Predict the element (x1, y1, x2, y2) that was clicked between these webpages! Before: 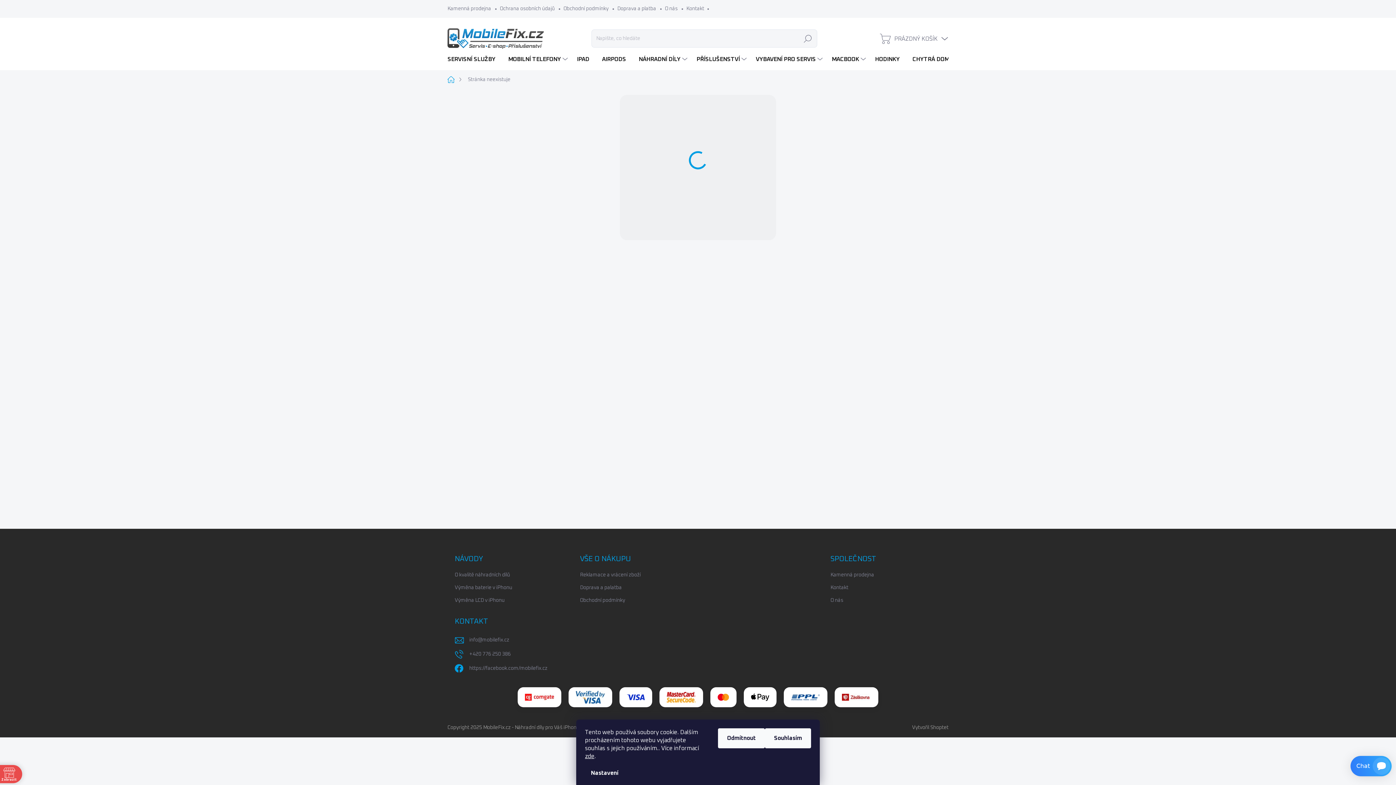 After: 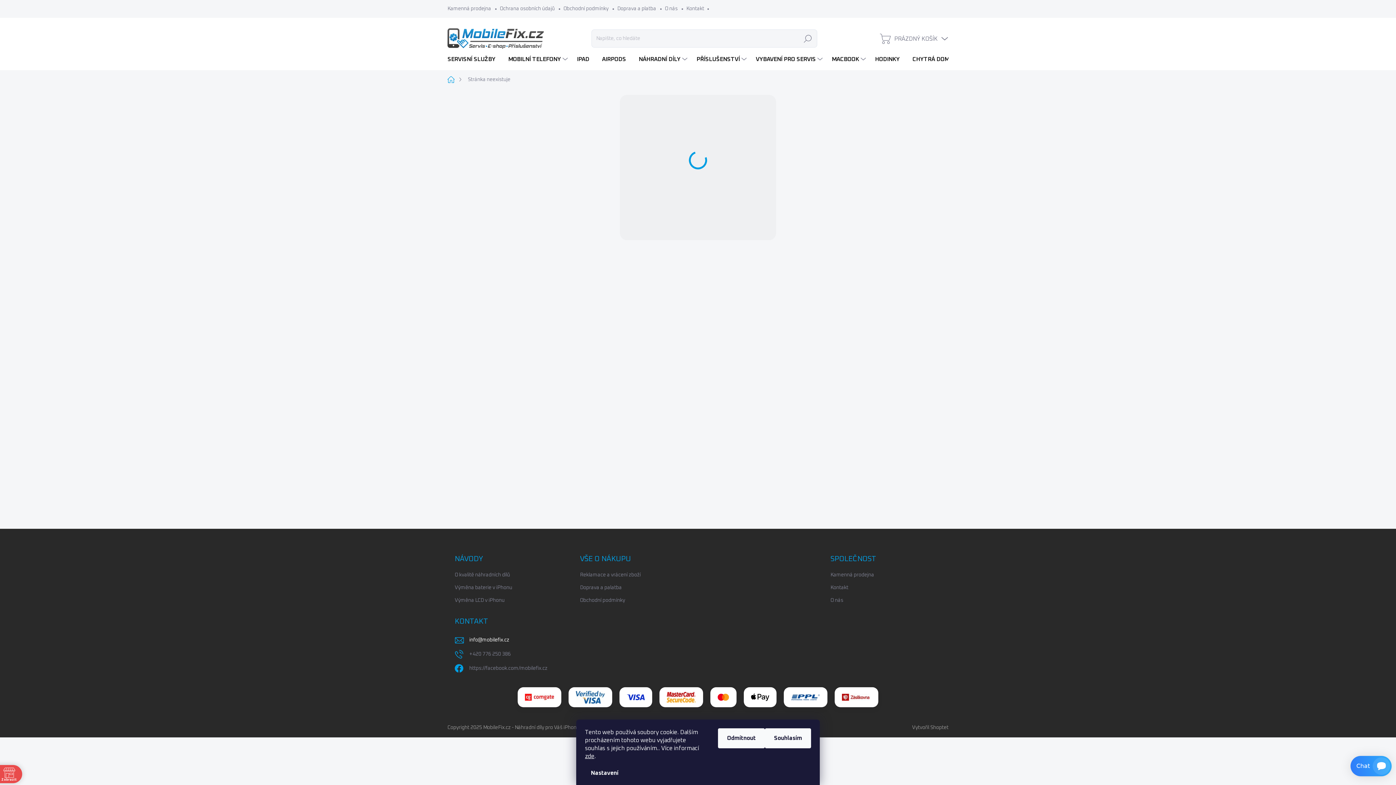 Action: label: info@mobilefix.cz bbox: (469, 635, 509, 645)